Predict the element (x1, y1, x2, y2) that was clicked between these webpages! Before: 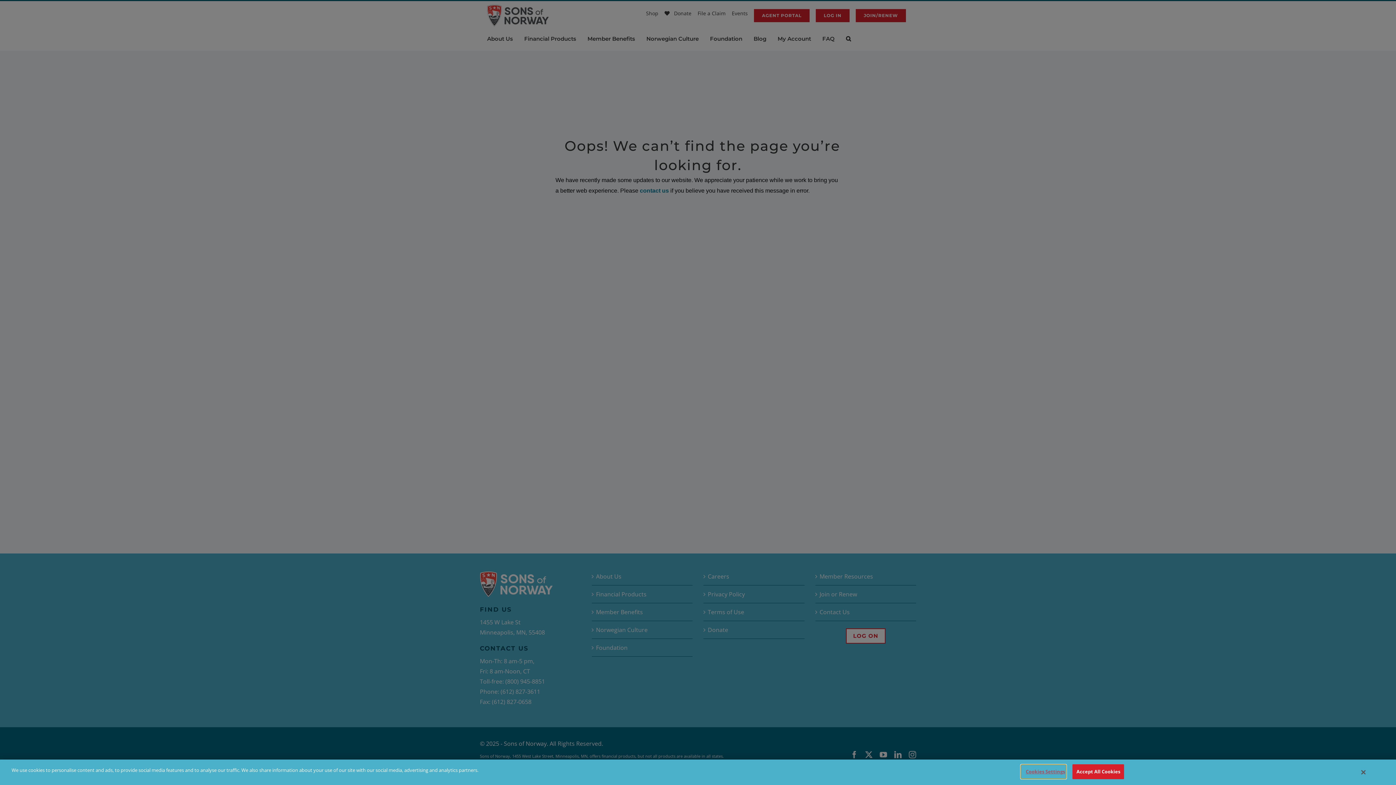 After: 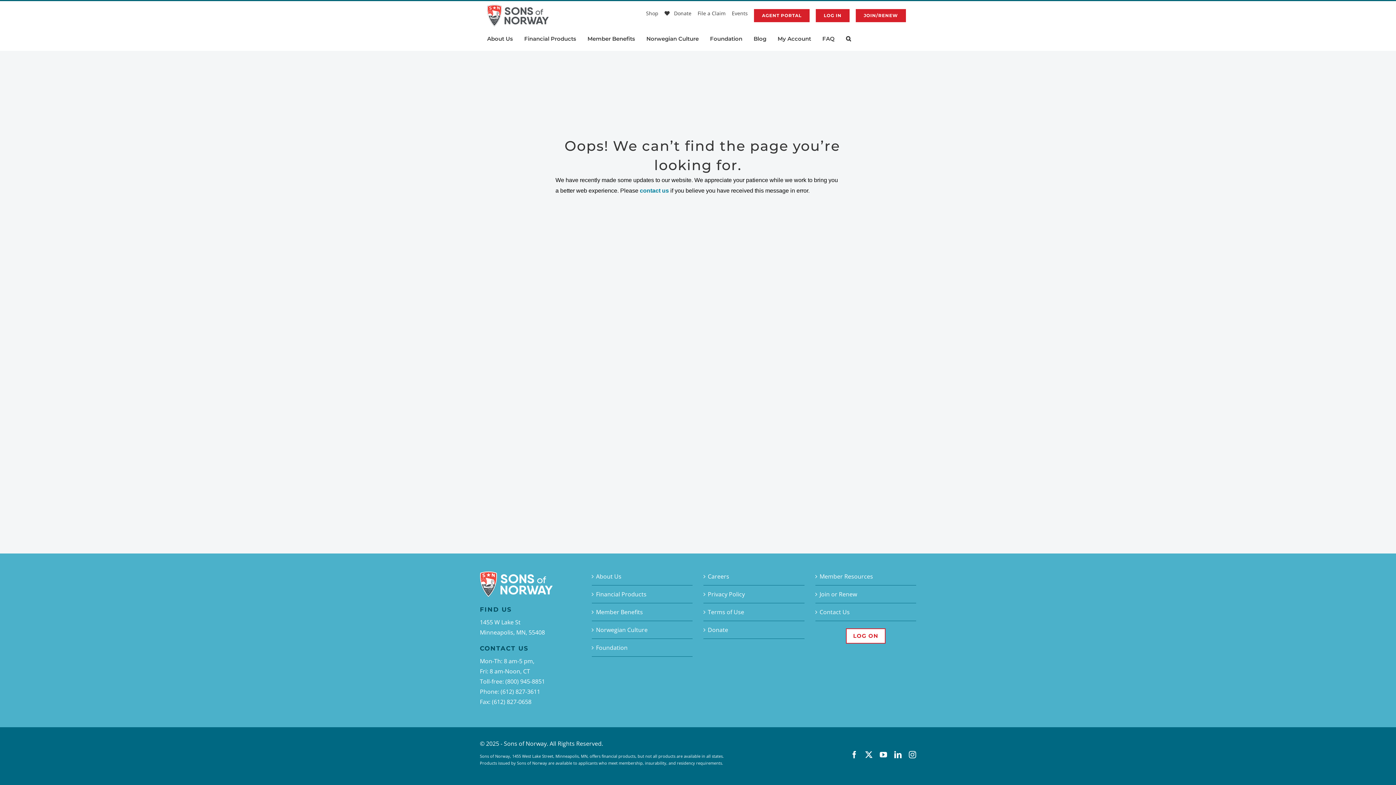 Action: label: Close bbox: (1361, 769, 1365, 776)